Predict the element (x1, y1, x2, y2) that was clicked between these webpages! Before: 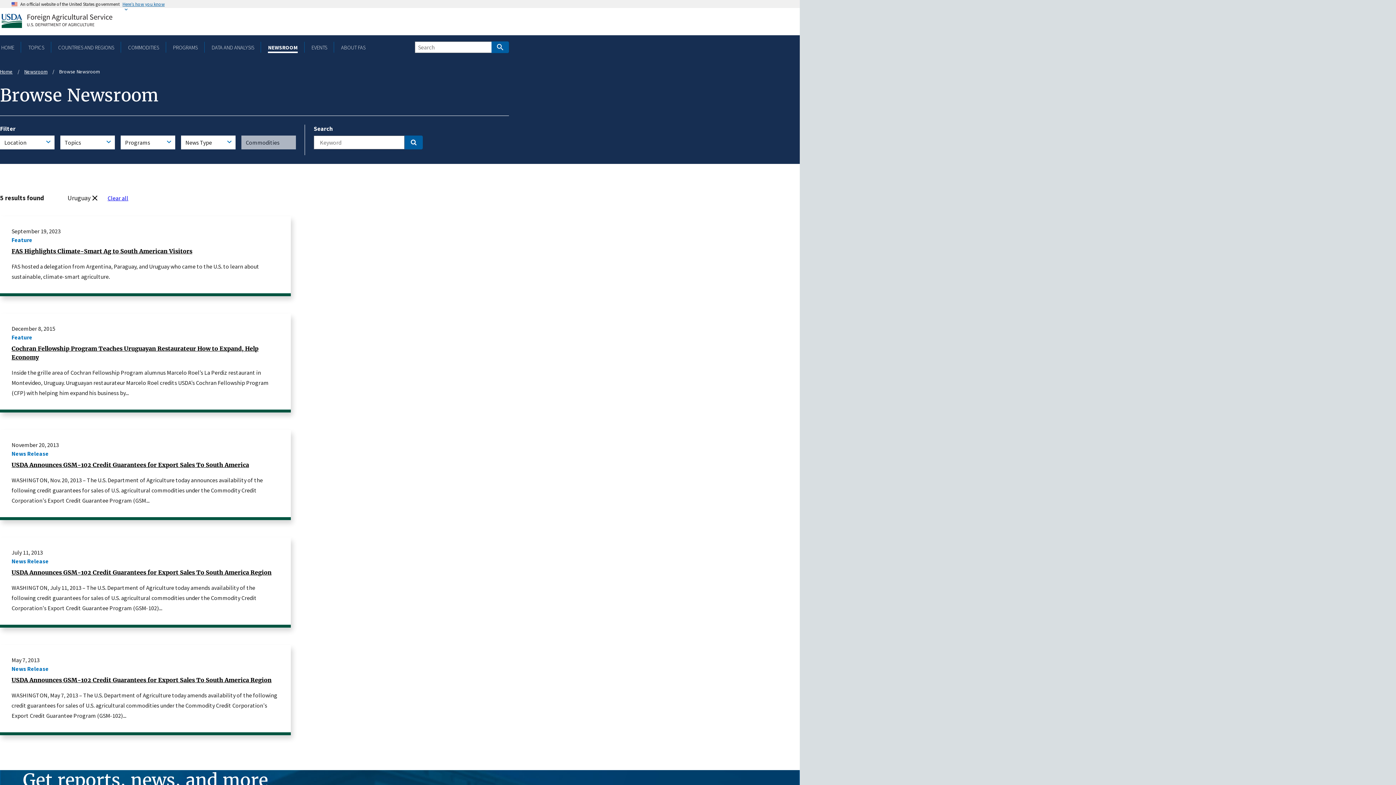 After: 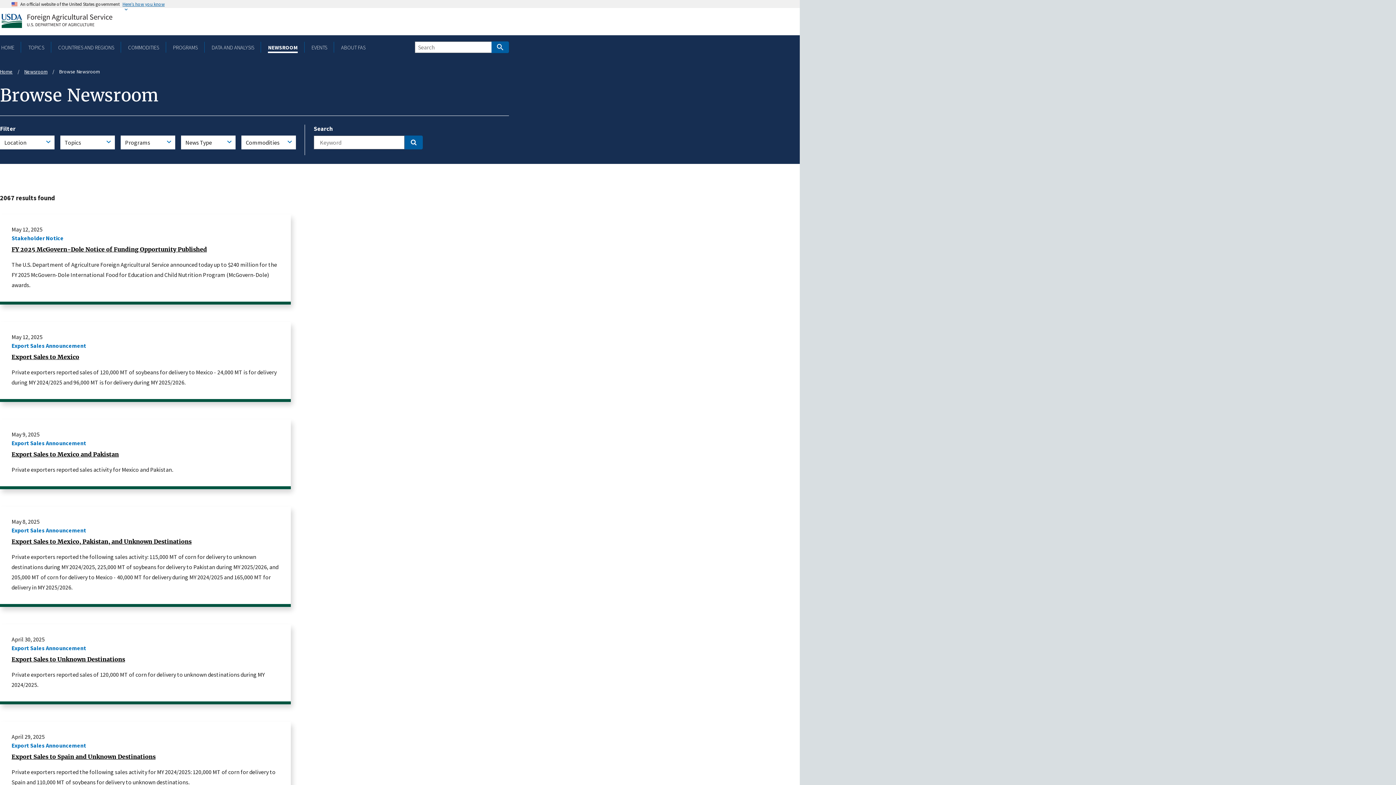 Action: label: (-)
Uruguay bbox: (67, 193, 98, 202)